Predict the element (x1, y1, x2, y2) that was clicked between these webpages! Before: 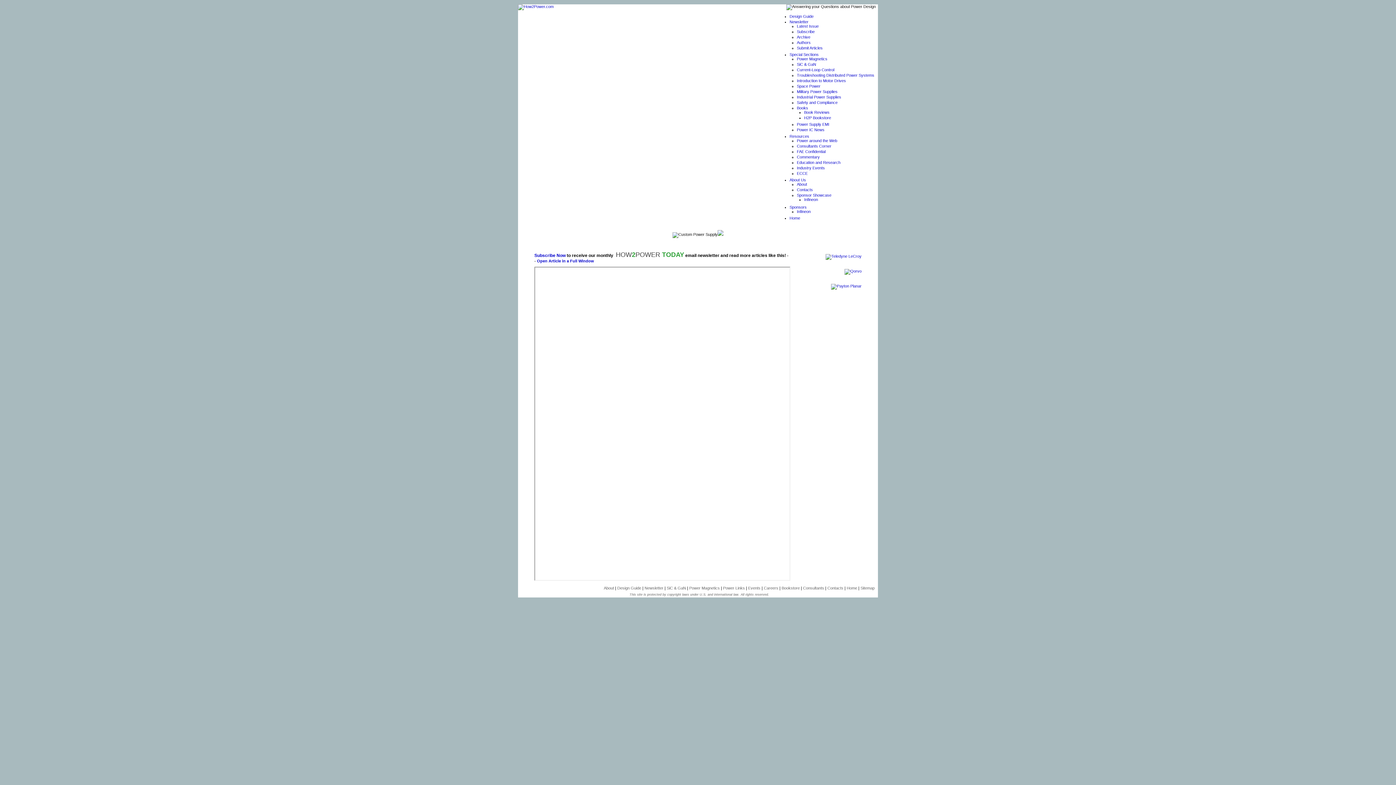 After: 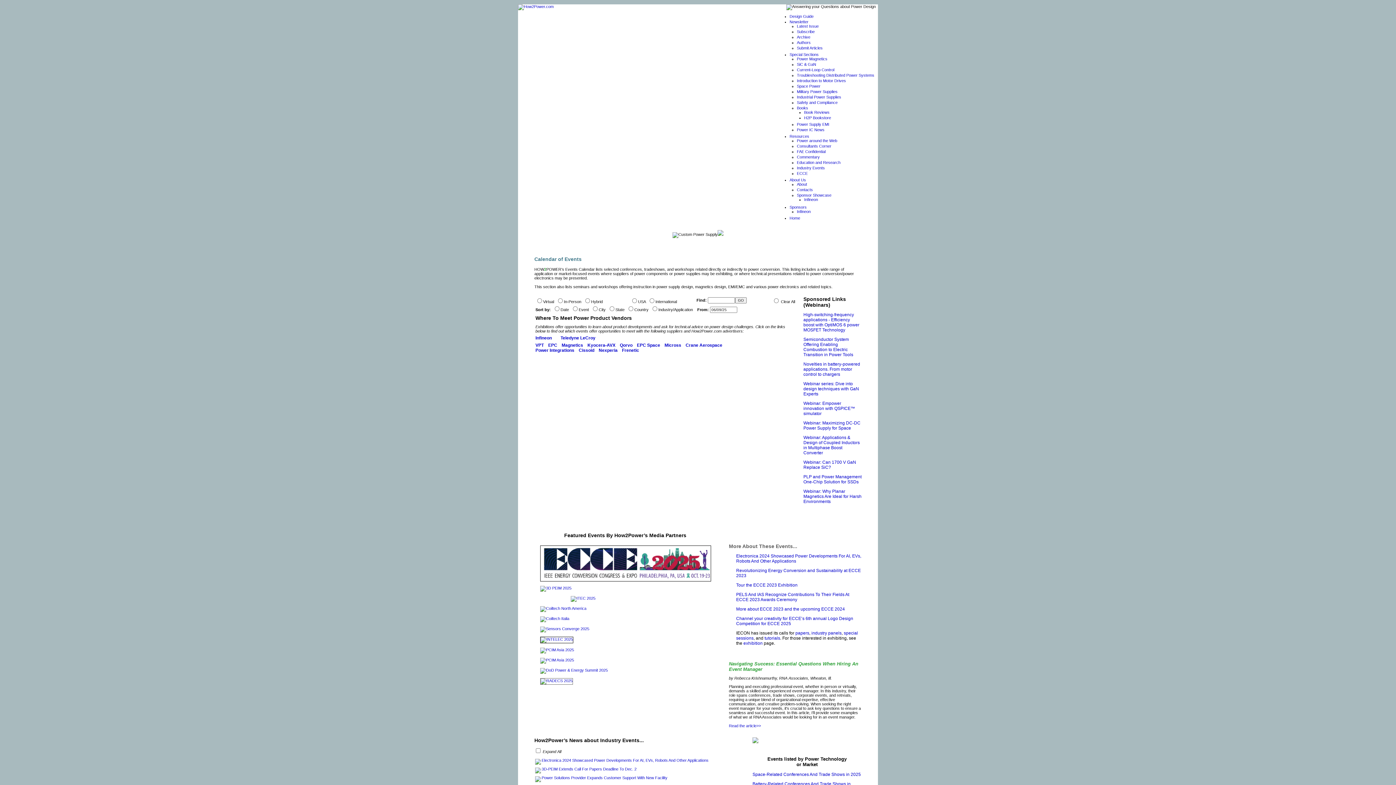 Action: bbox: (797, 165, 825, 170) label: Industry Events